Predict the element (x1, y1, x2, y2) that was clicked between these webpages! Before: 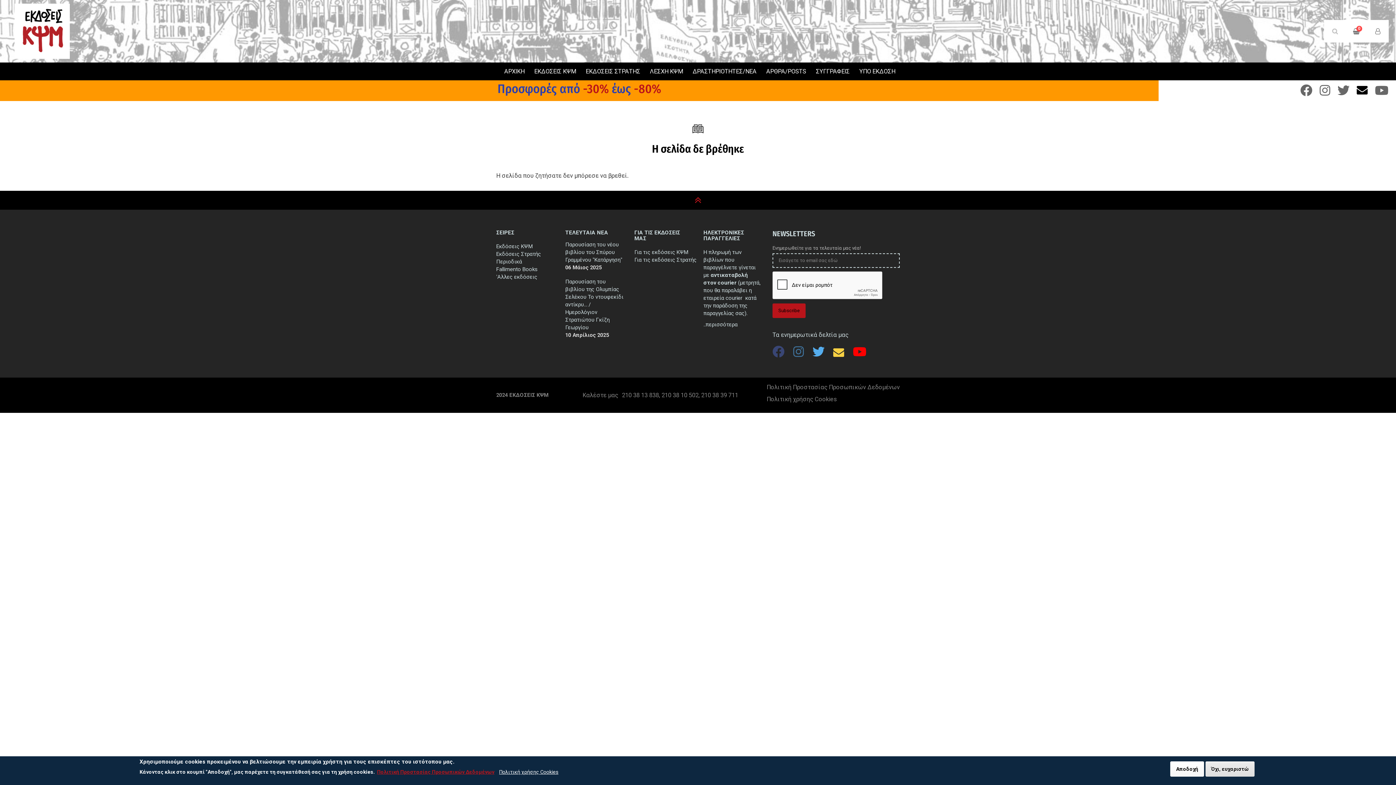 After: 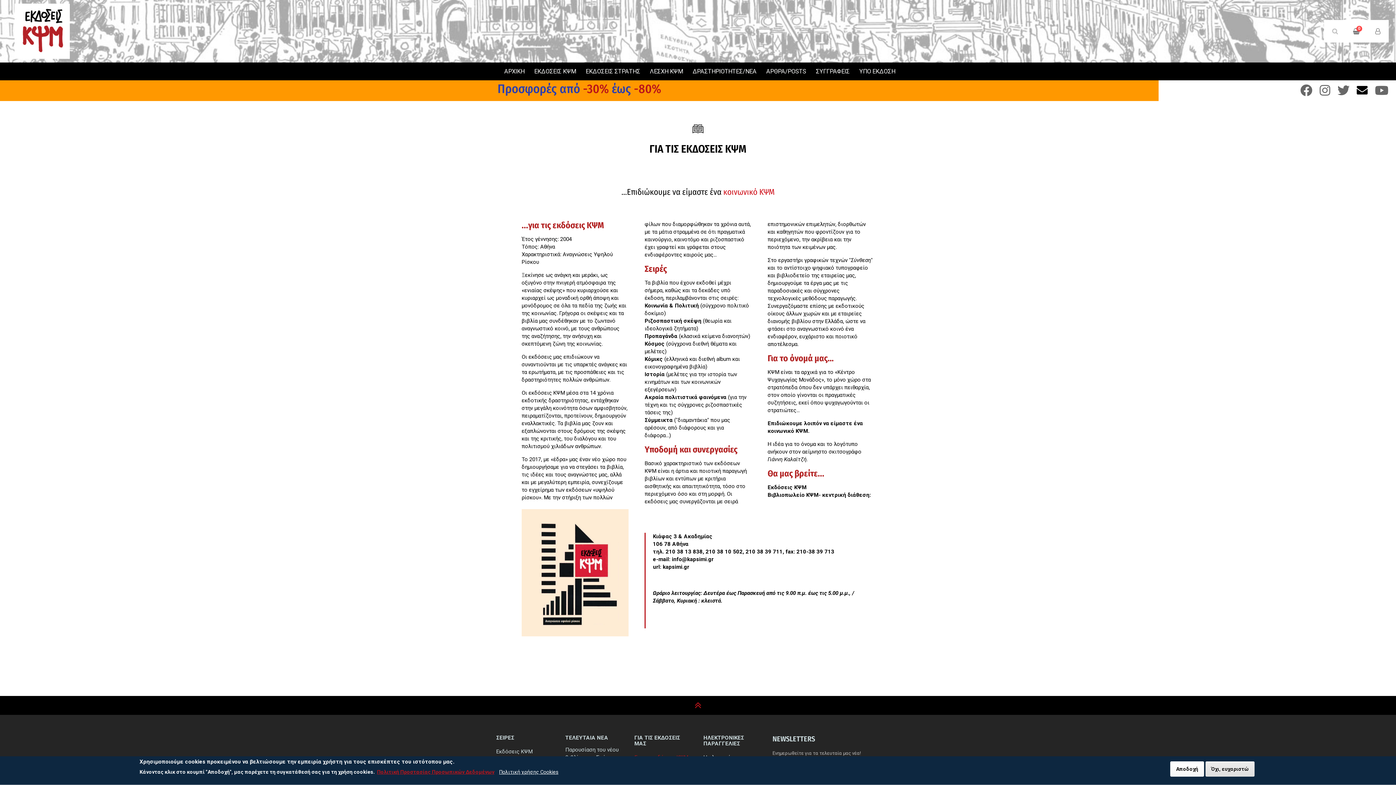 Action: bbox: (634, 248, 688, 255) label: Για τις εκδόσεις ΚΨΜ